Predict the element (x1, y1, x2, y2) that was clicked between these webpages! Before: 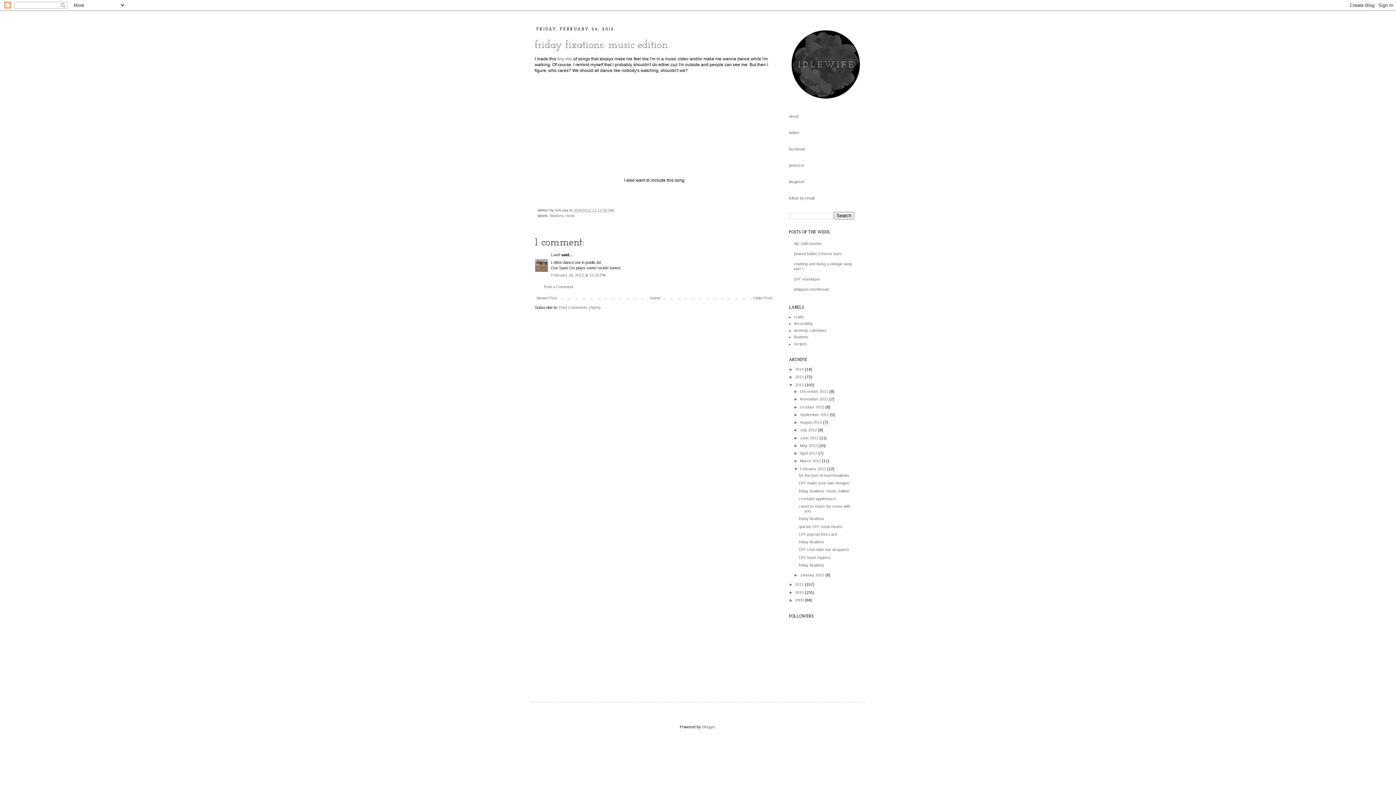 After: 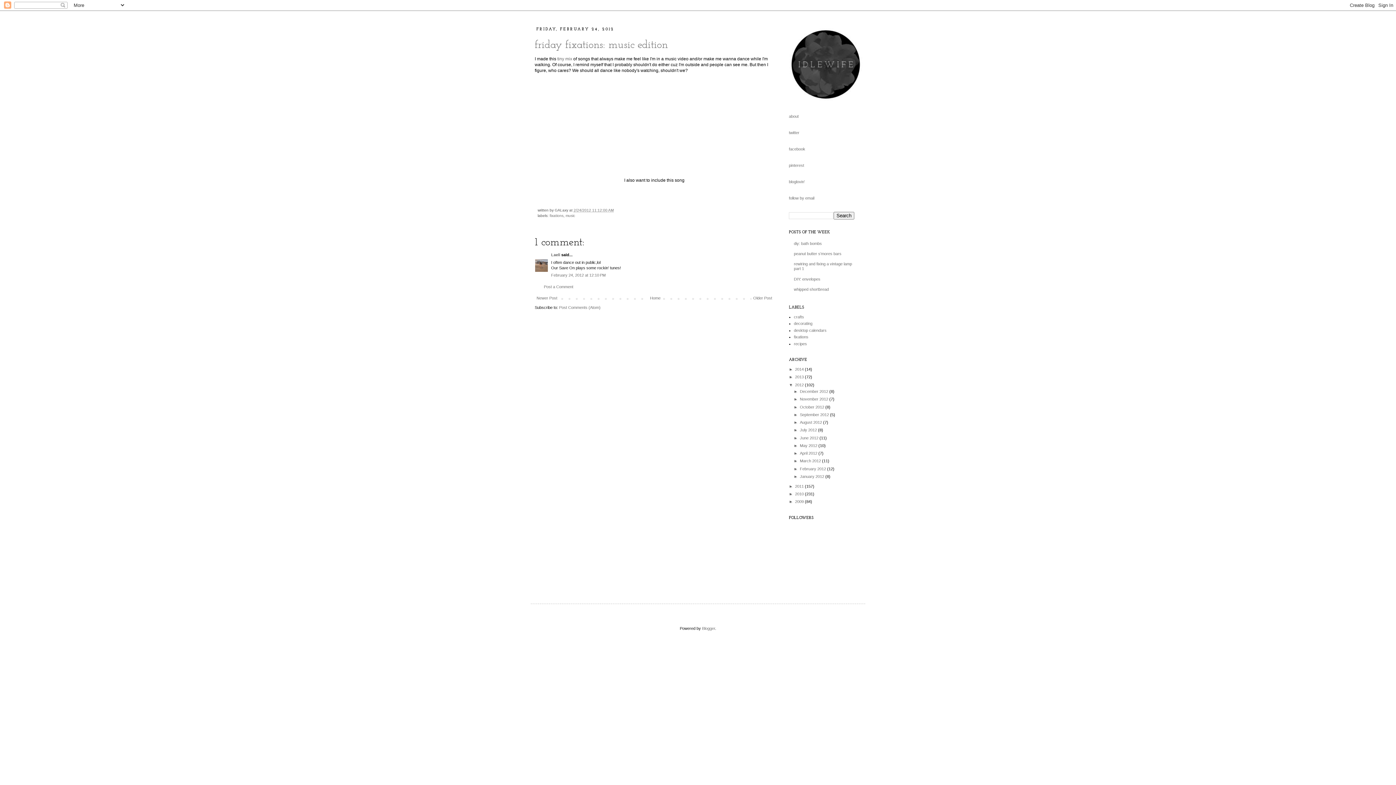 Action: label: ▼   bbox: (793, 466, 800, 471)